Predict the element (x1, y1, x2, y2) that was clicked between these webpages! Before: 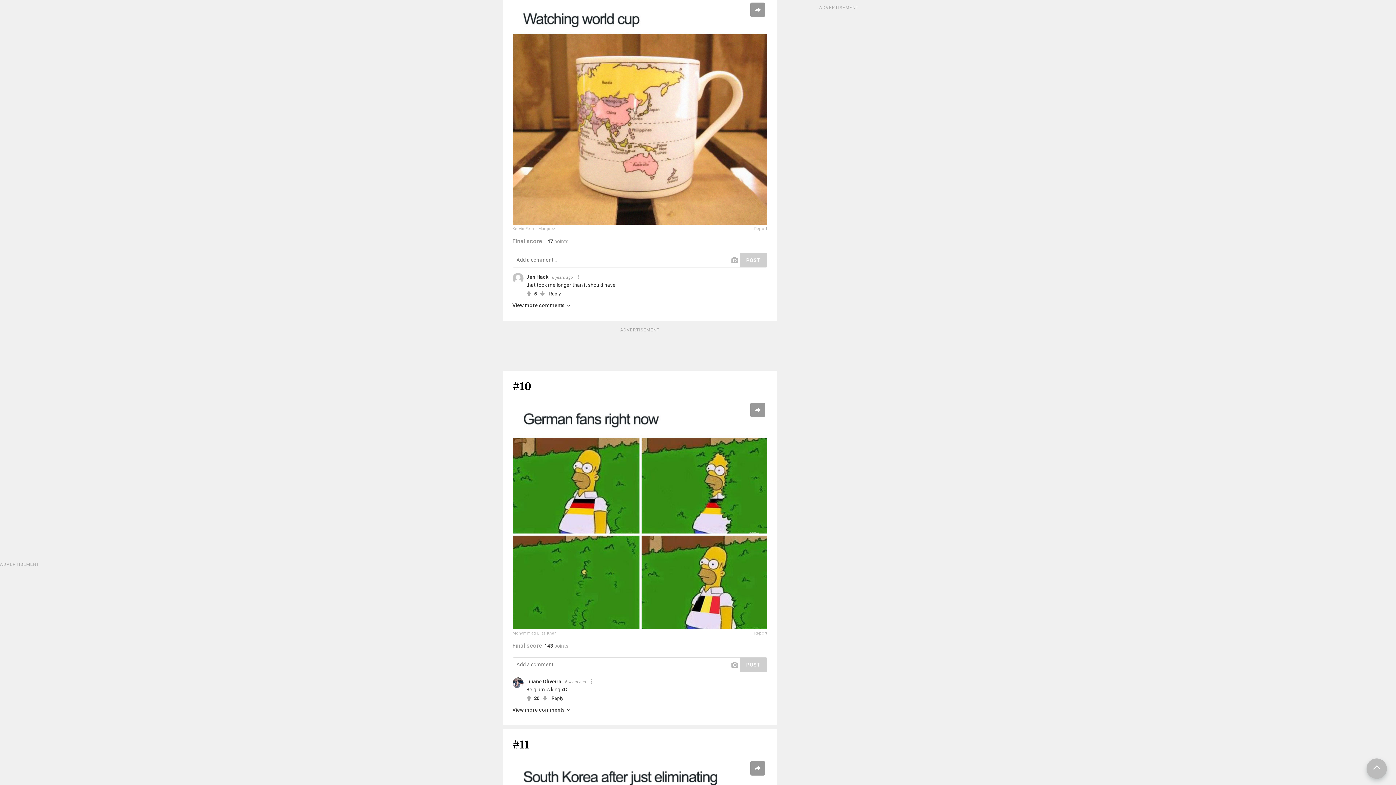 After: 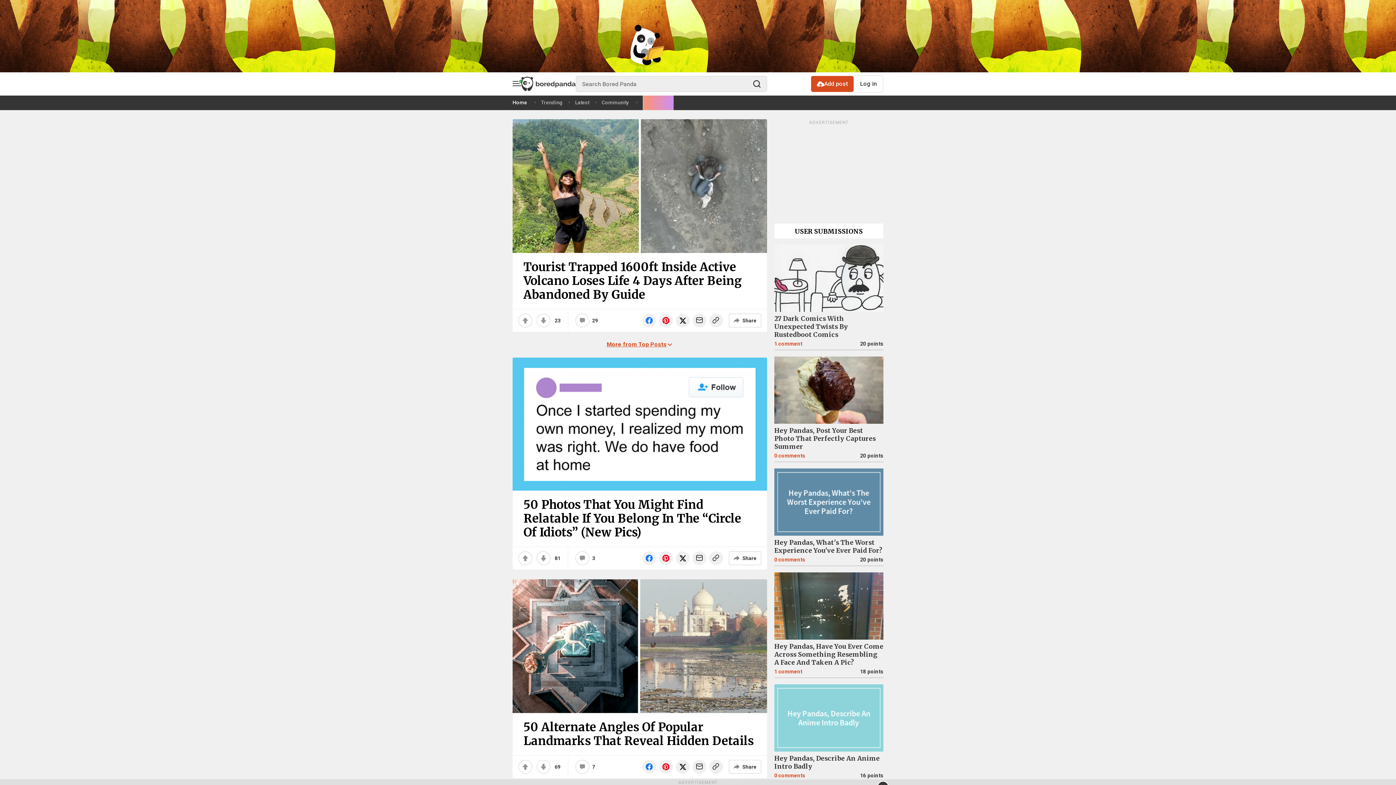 Action: bbox: (512, 272, 523, 283)